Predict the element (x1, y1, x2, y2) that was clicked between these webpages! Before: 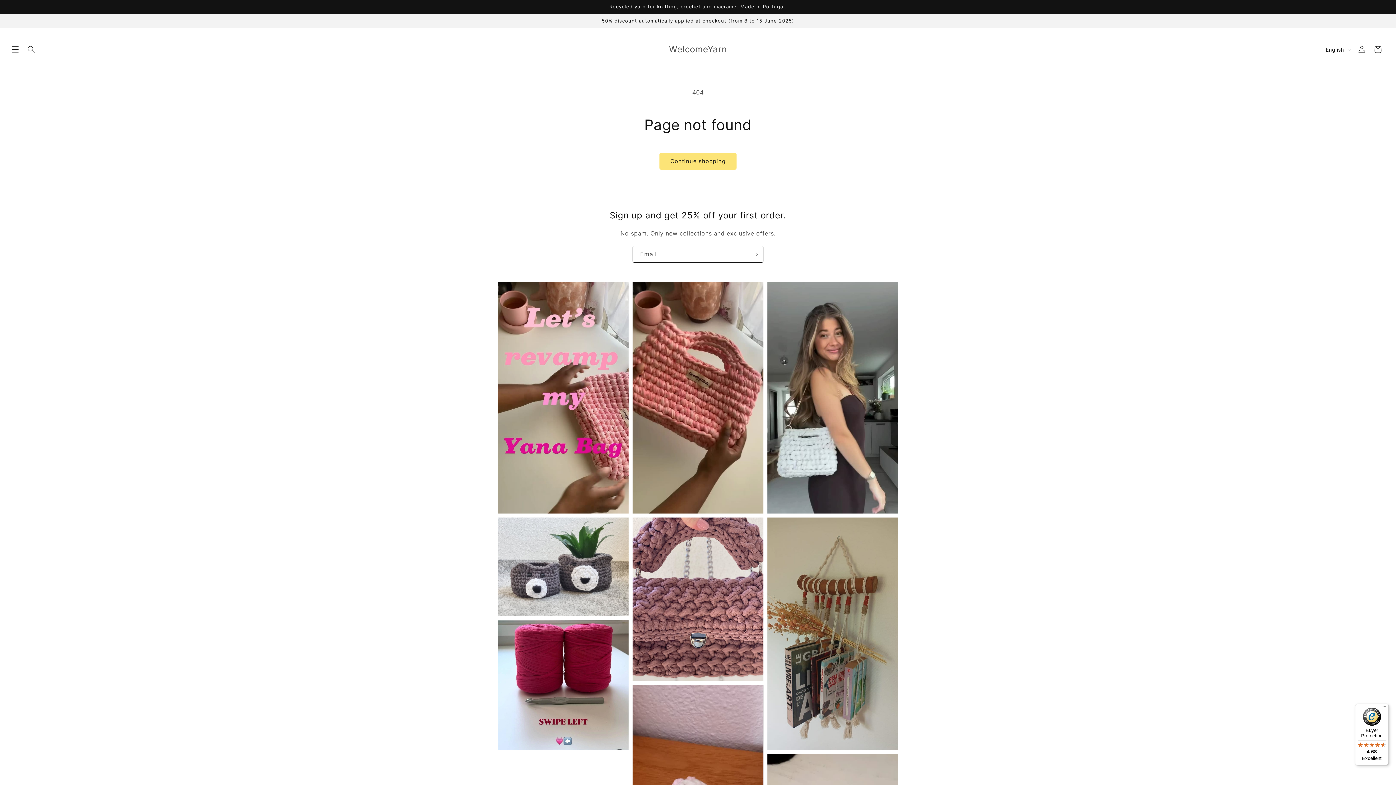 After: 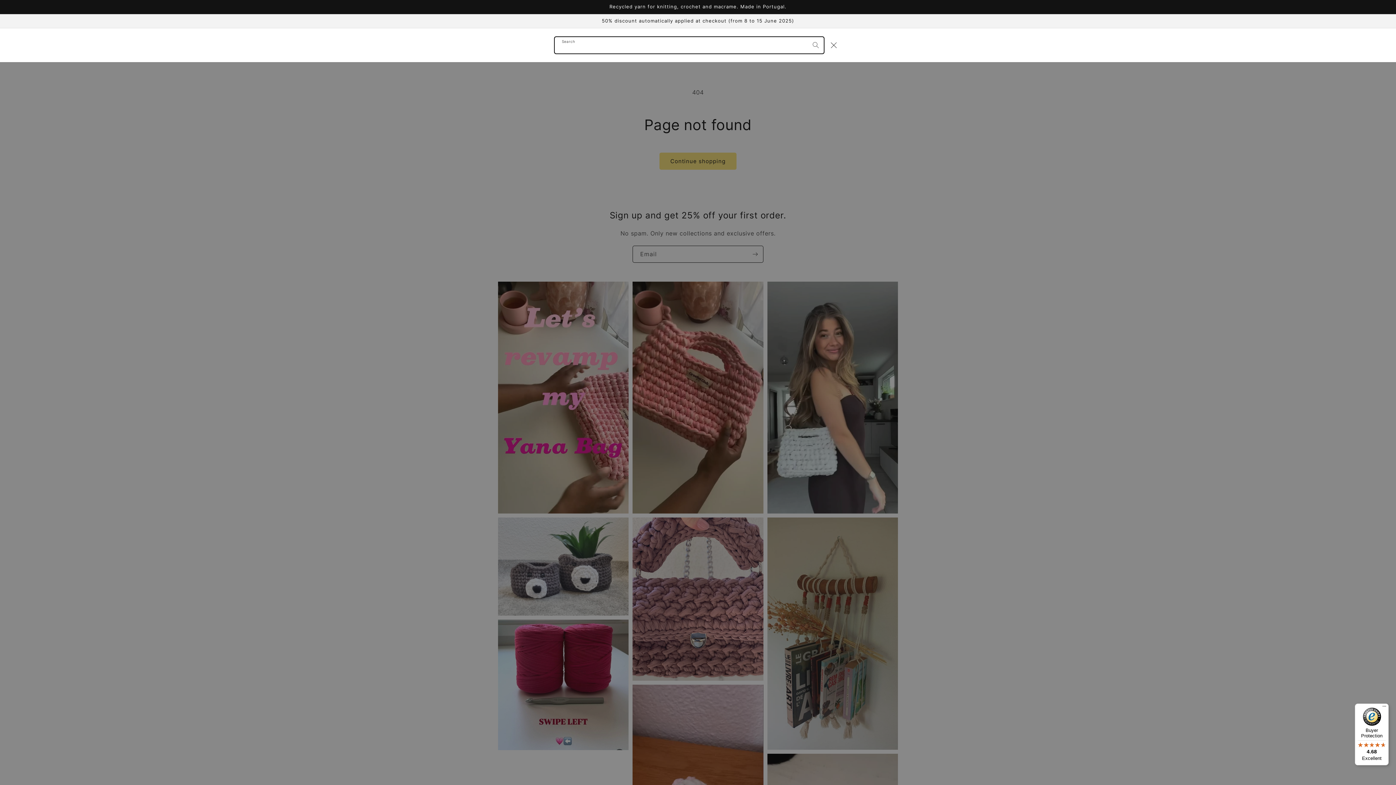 Action: label: Search bbox: (23, 41, 39, 57)